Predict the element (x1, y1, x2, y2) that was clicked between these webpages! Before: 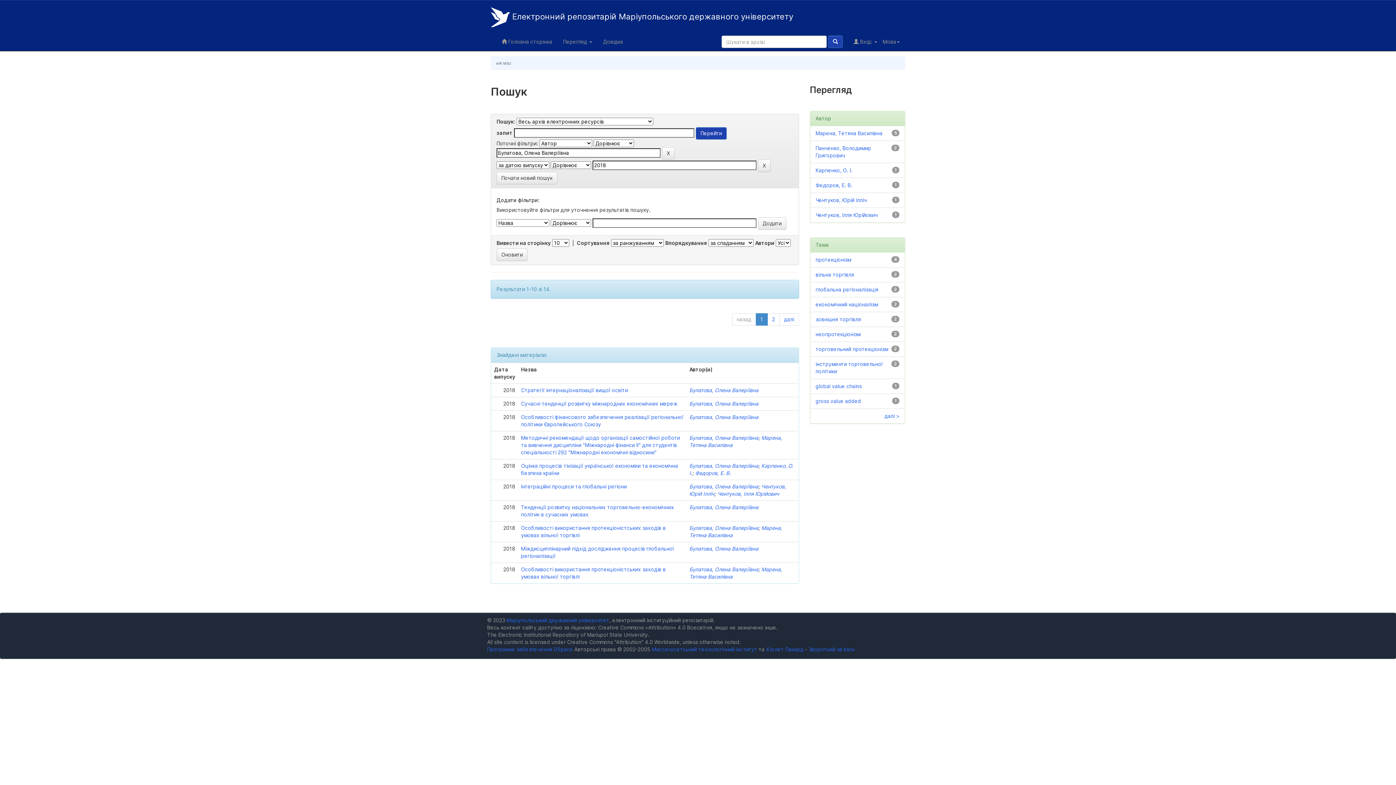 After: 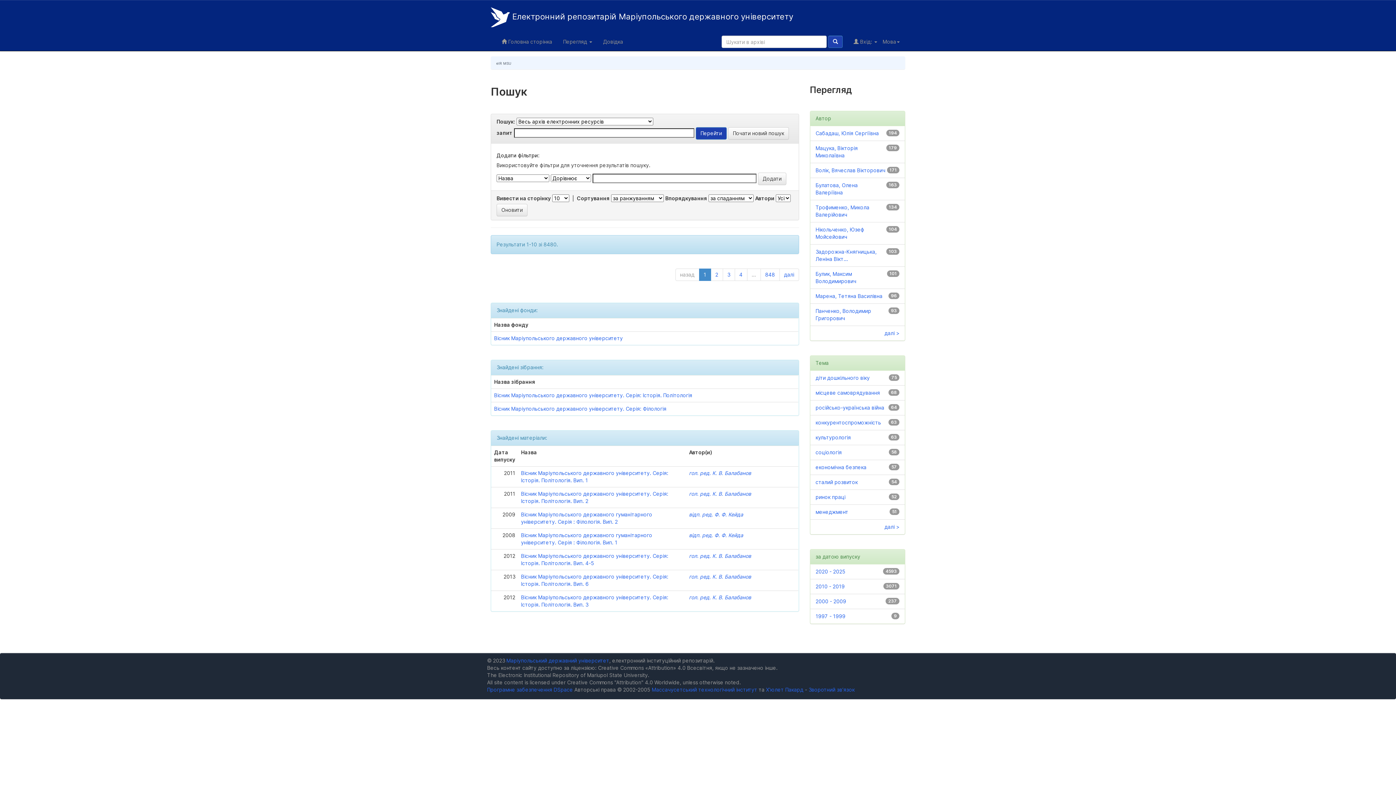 Action: label: Почати новий пошук bbox: (496, 172, 557, 184)